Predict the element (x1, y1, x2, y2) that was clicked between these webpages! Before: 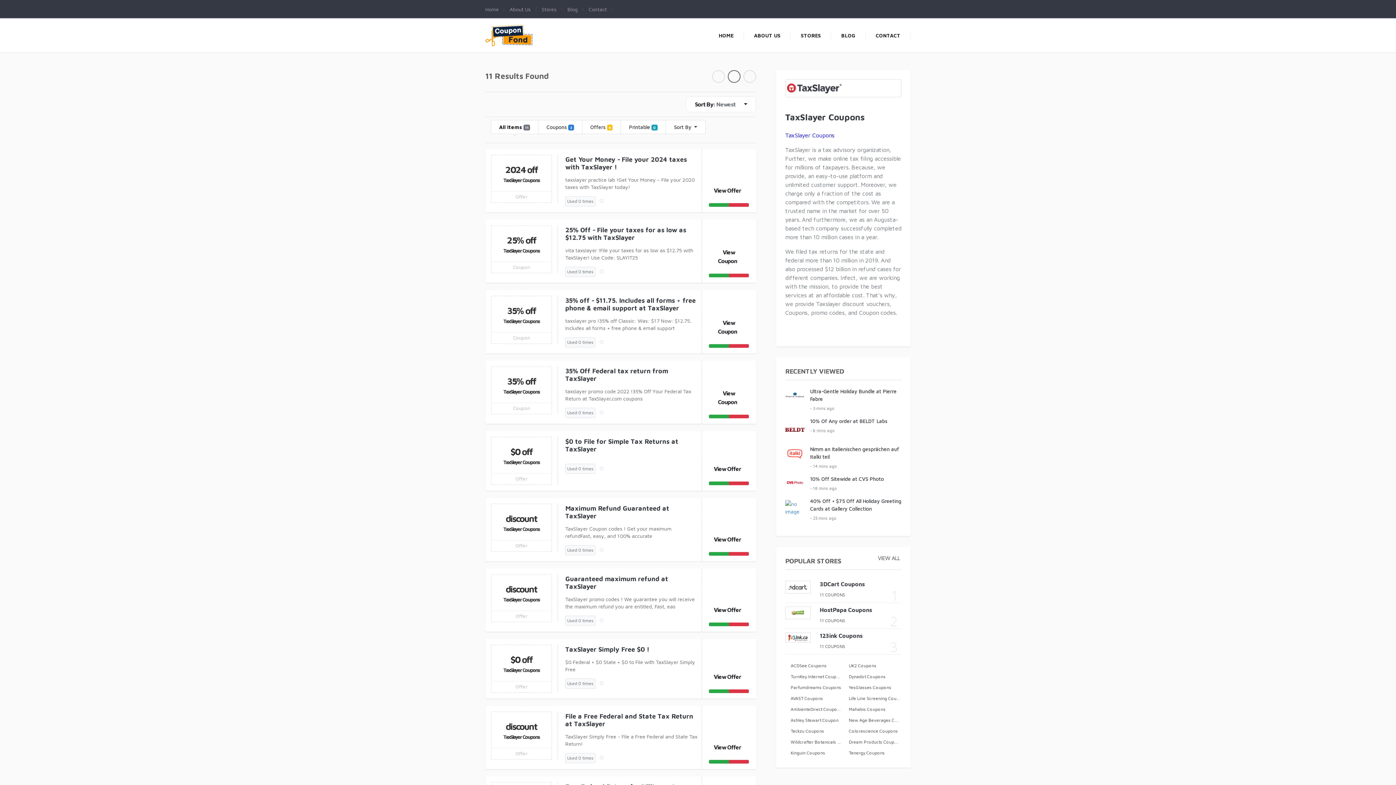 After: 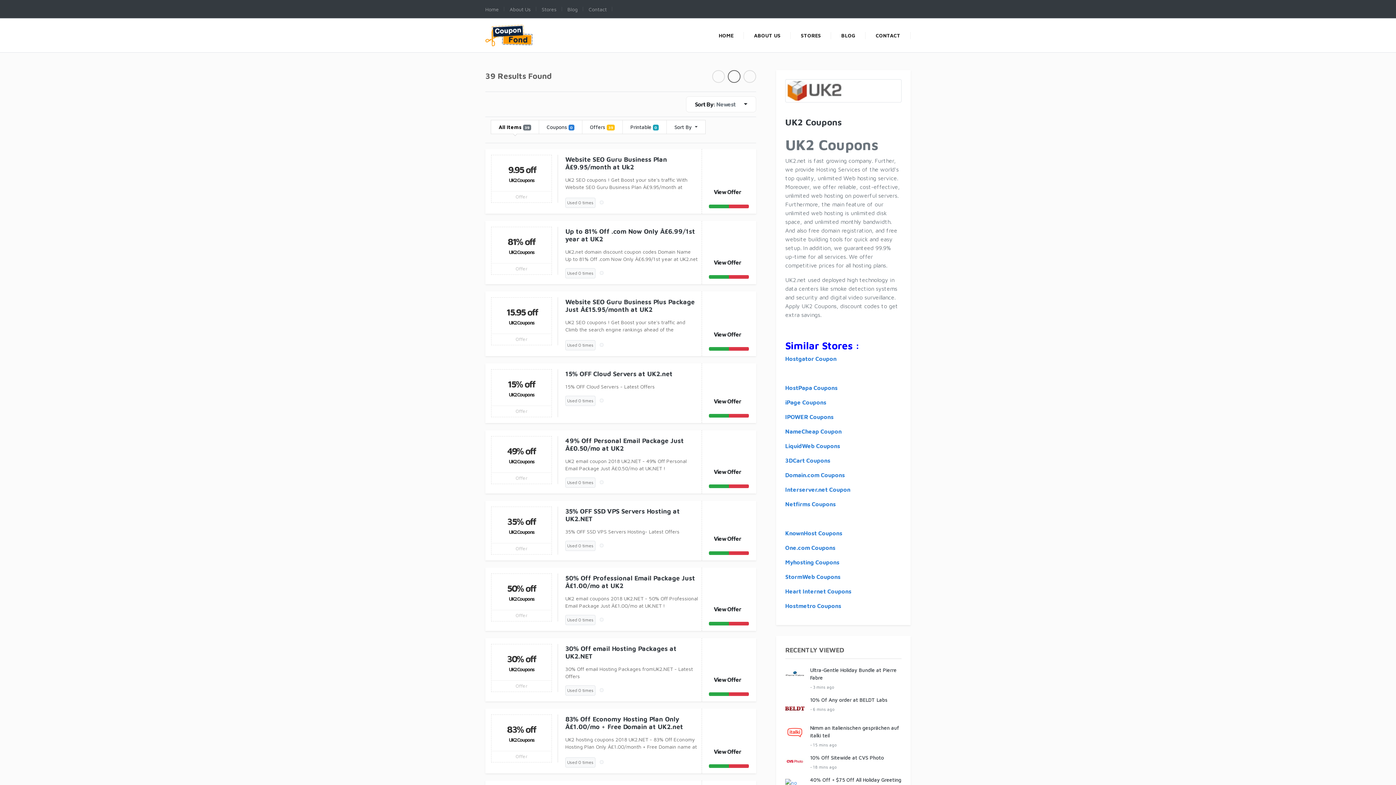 Action: bbox: (843, 660, 901, 671) label: UK2 Coupons